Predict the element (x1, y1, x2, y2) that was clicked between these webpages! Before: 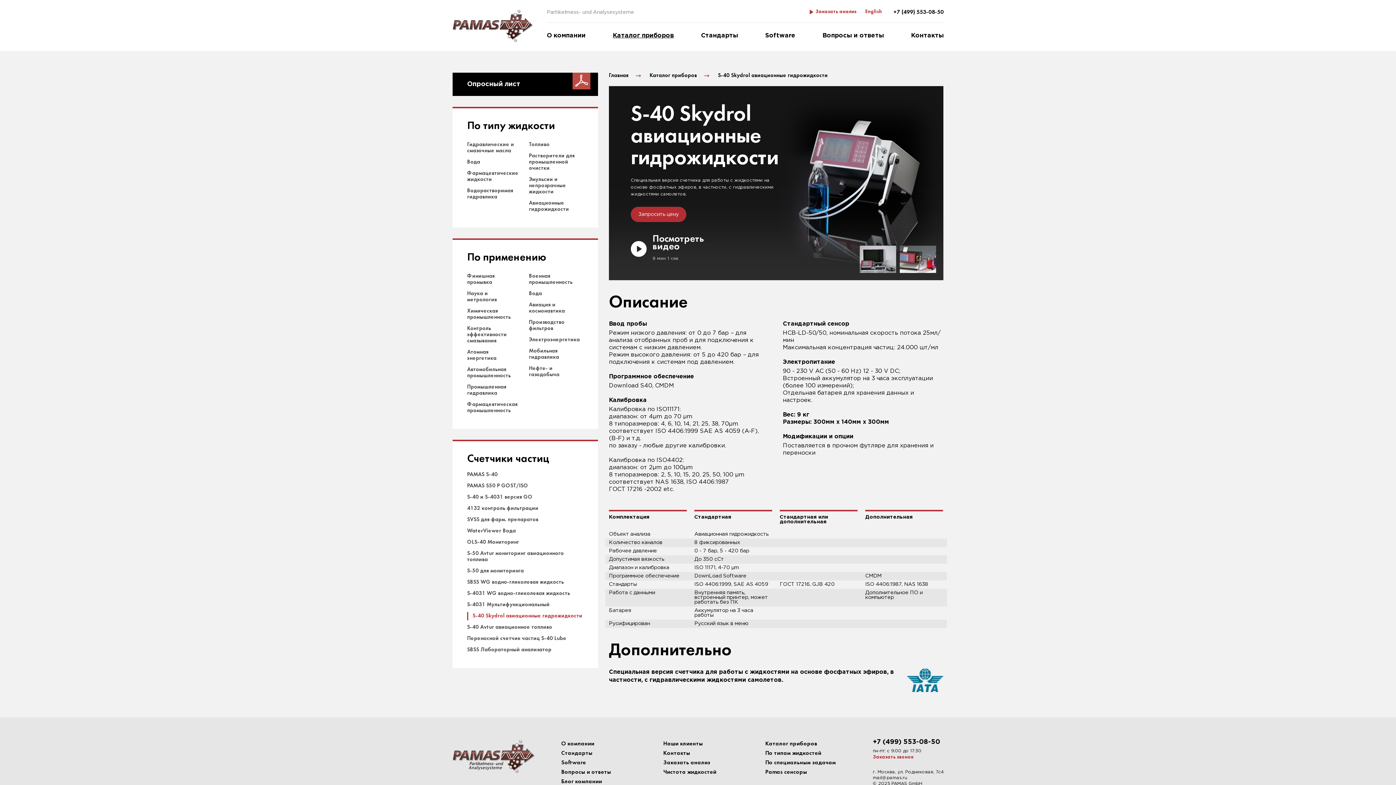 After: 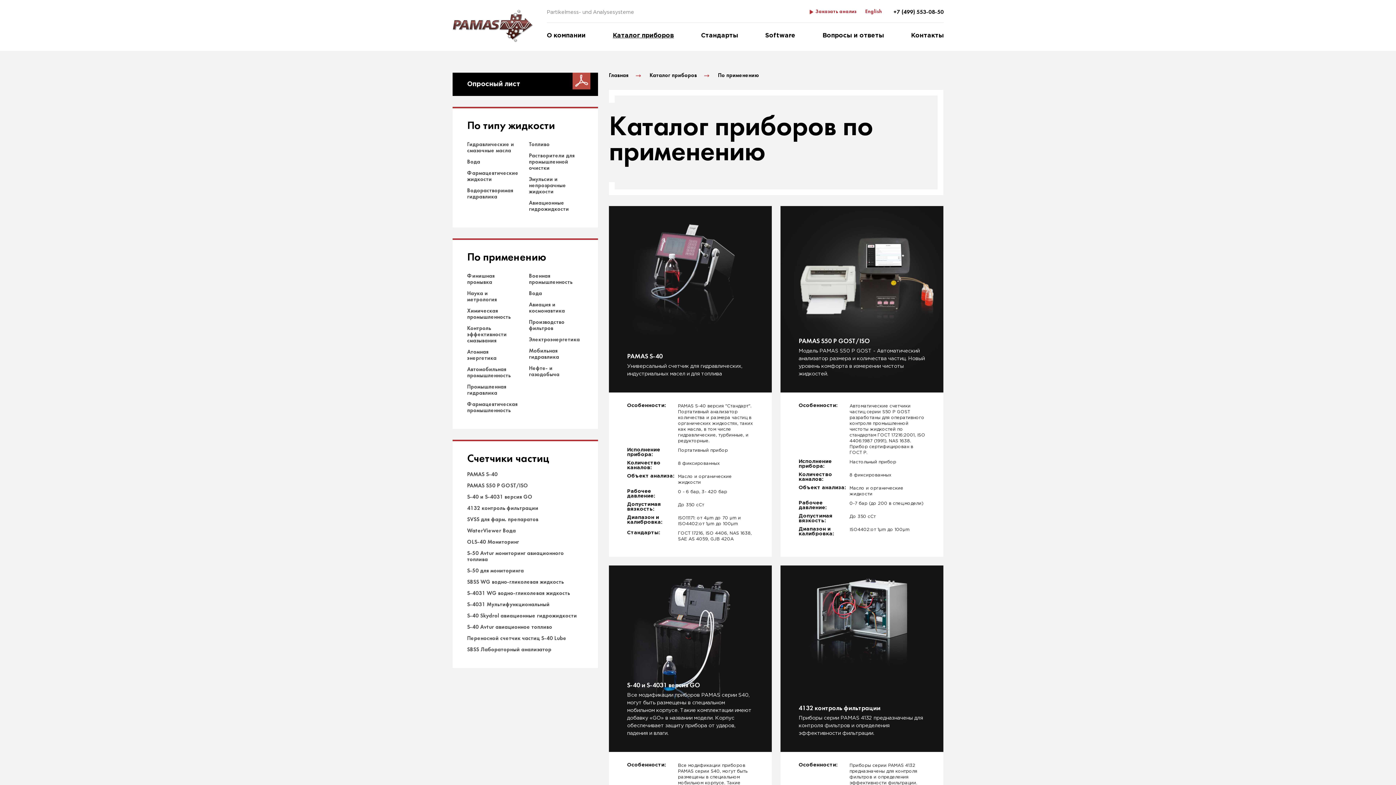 Action: bbox: (765, 760, 836, 766) label: По специальным задачам